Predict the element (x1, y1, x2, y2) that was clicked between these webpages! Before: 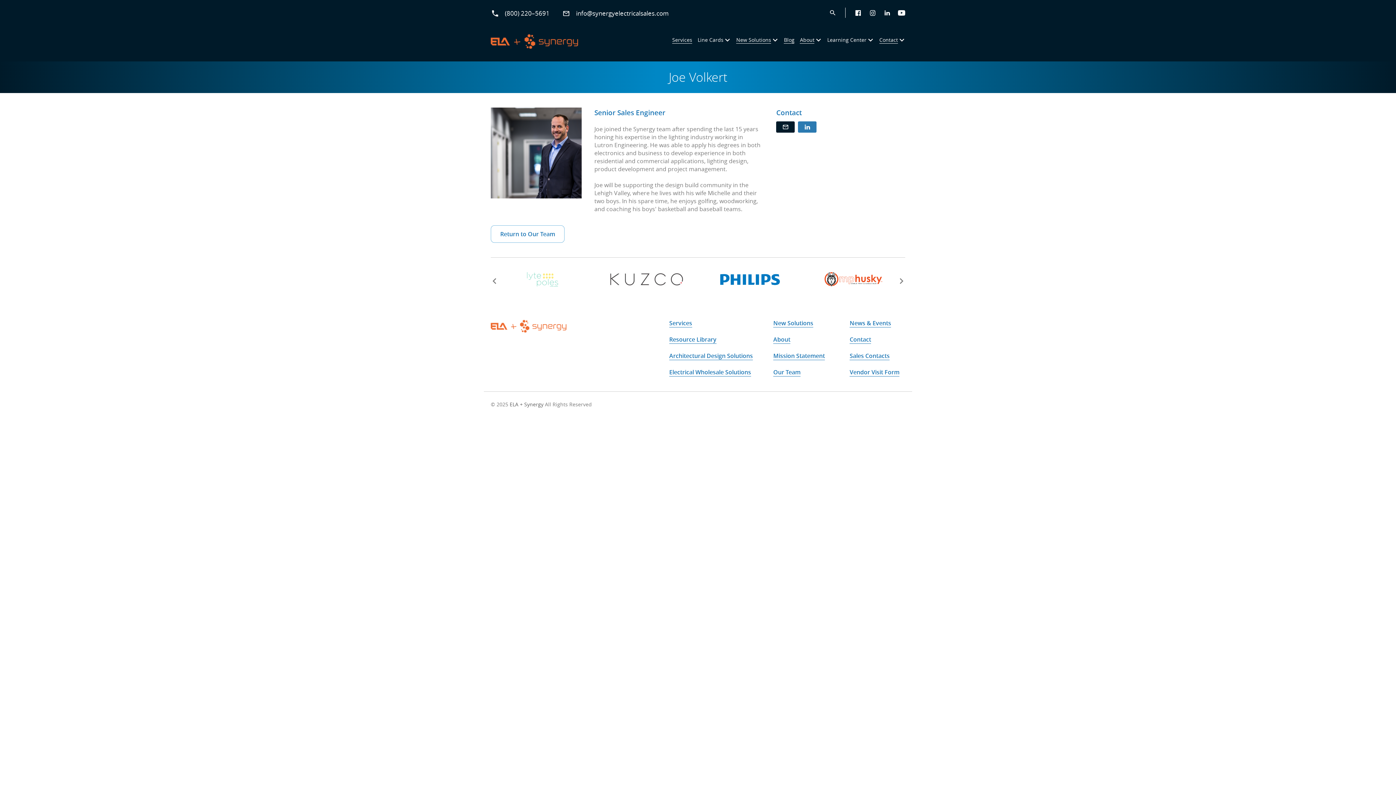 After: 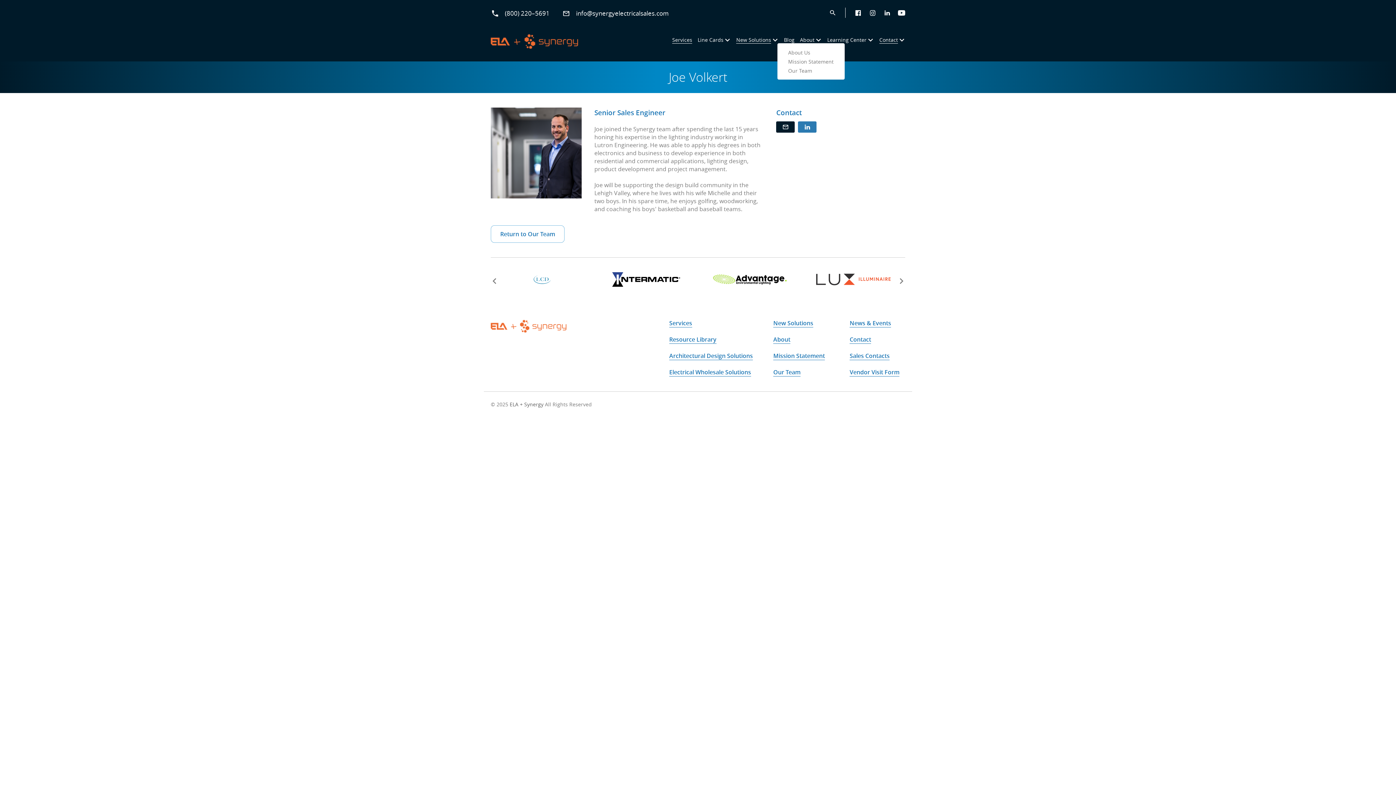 Action: bbox: (814, 36, 822, 43)